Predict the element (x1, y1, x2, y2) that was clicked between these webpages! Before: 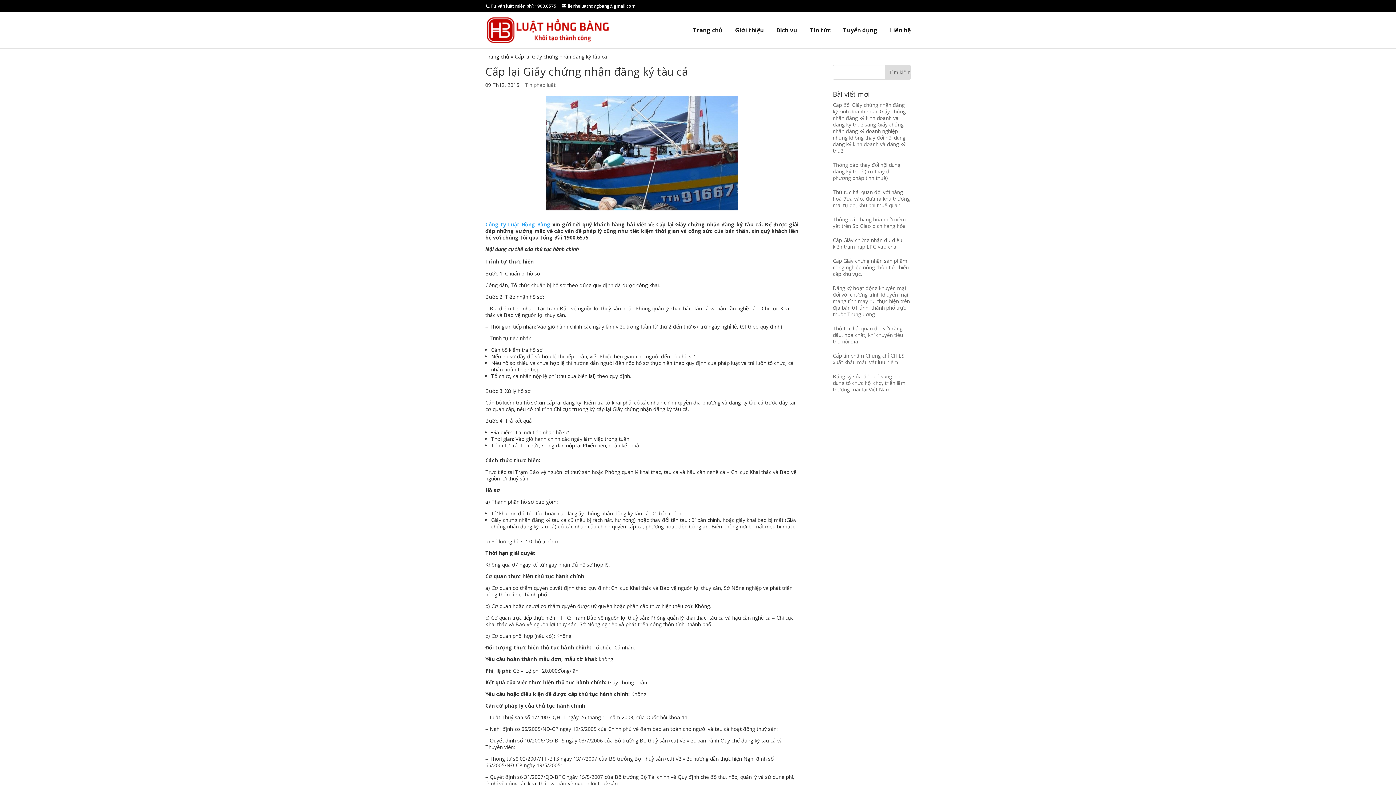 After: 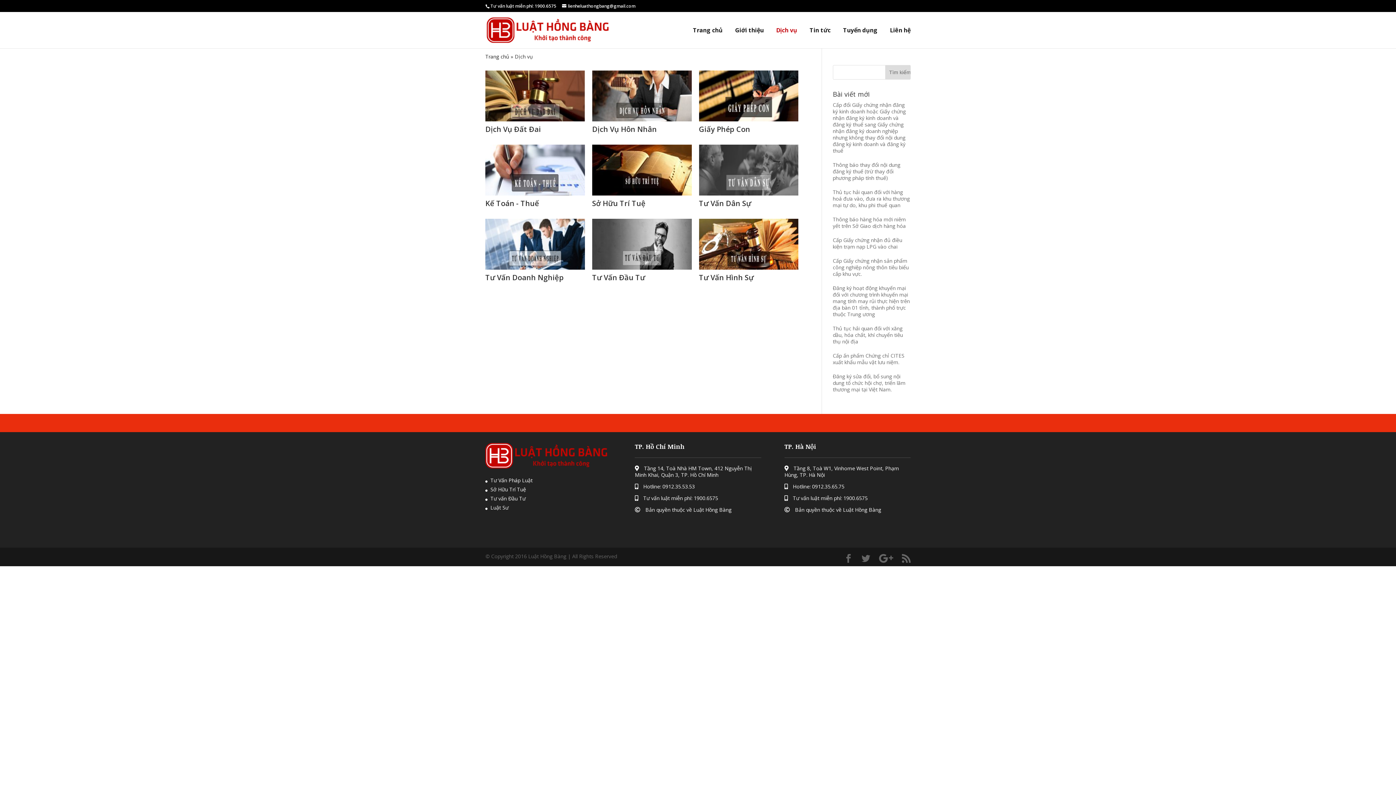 Action: bbox: (776, 26, 797, 48) label: Dịch vụ